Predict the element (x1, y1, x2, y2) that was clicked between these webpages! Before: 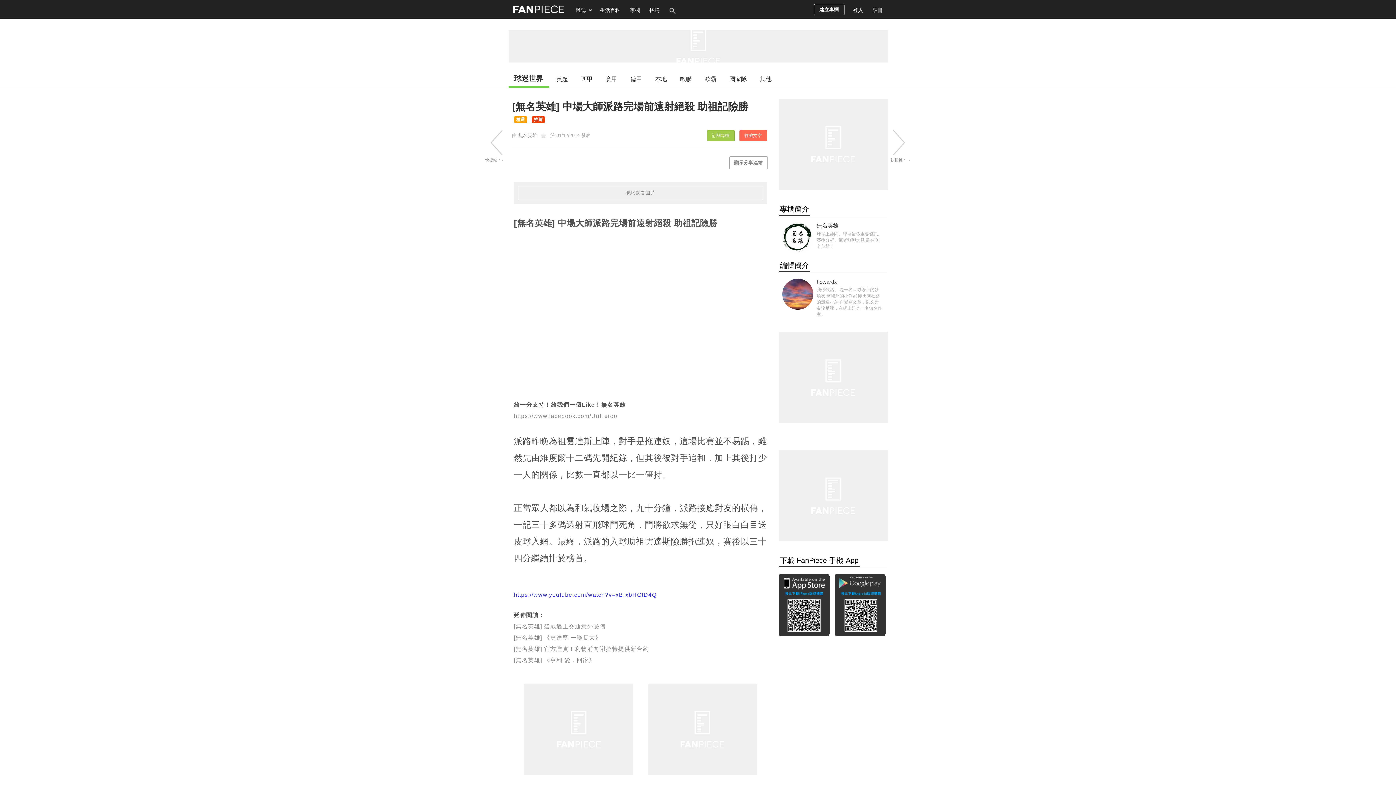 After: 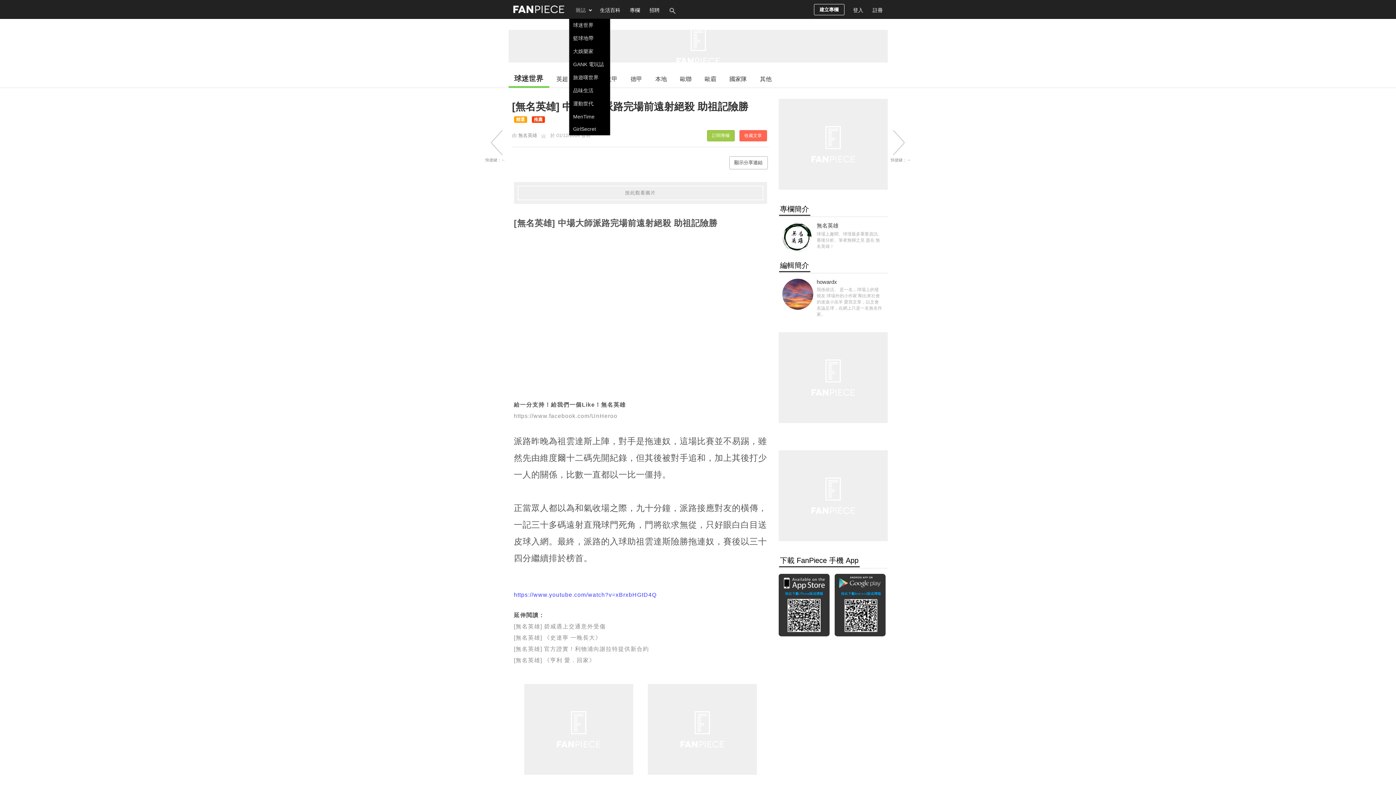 Action: label: 雜誌 bbox: (571, 0, 595, 18)